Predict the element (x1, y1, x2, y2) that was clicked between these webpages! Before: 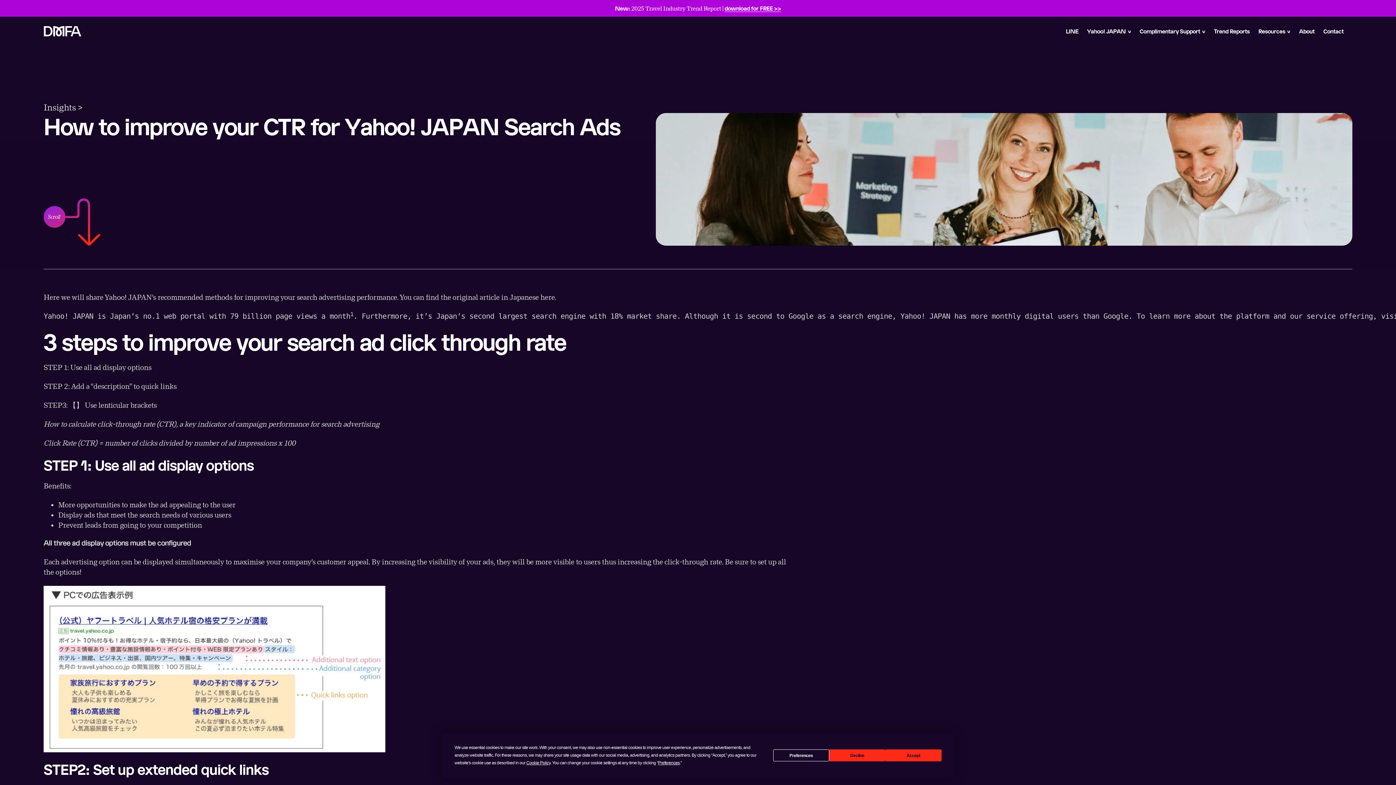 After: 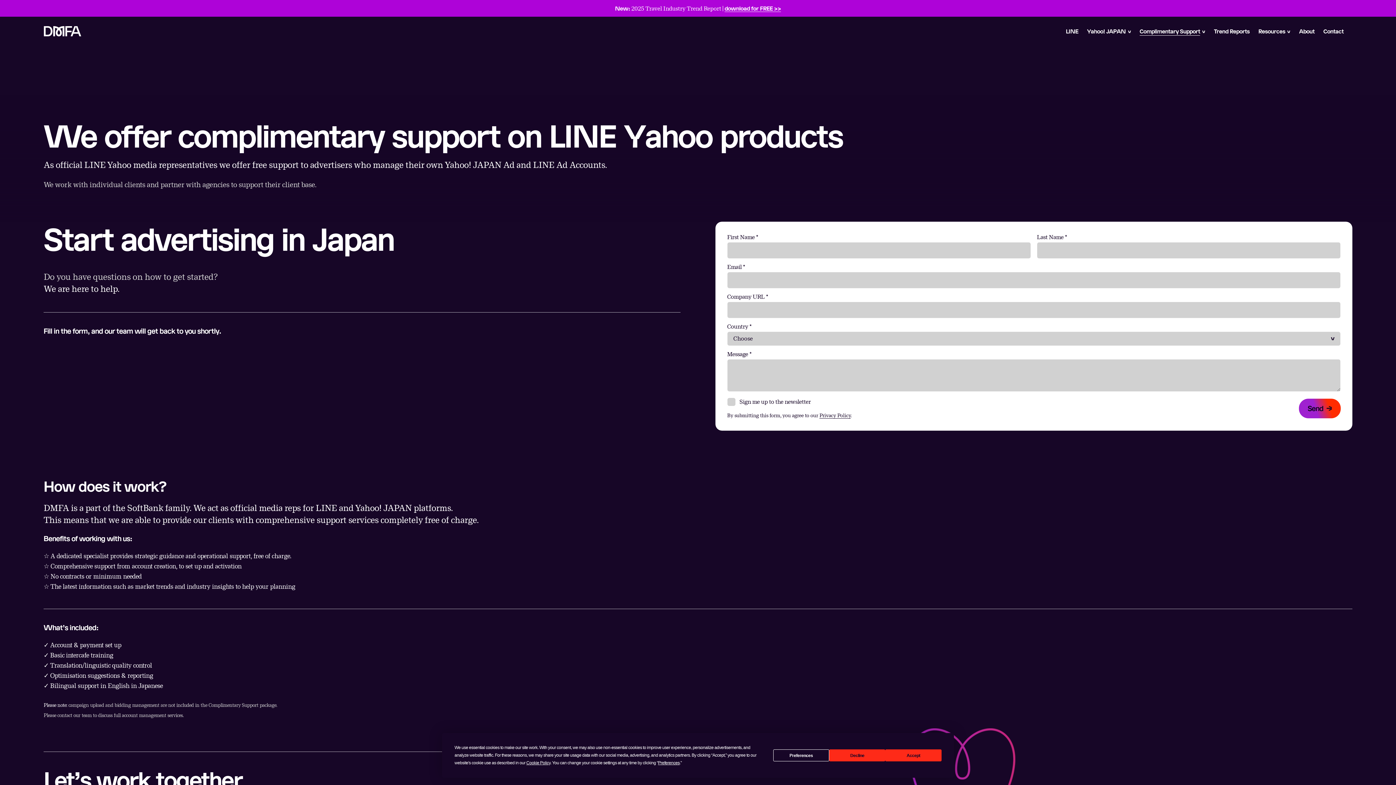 Action: bbox: (1139, 16, 1200, 45) label: Complimentary Support